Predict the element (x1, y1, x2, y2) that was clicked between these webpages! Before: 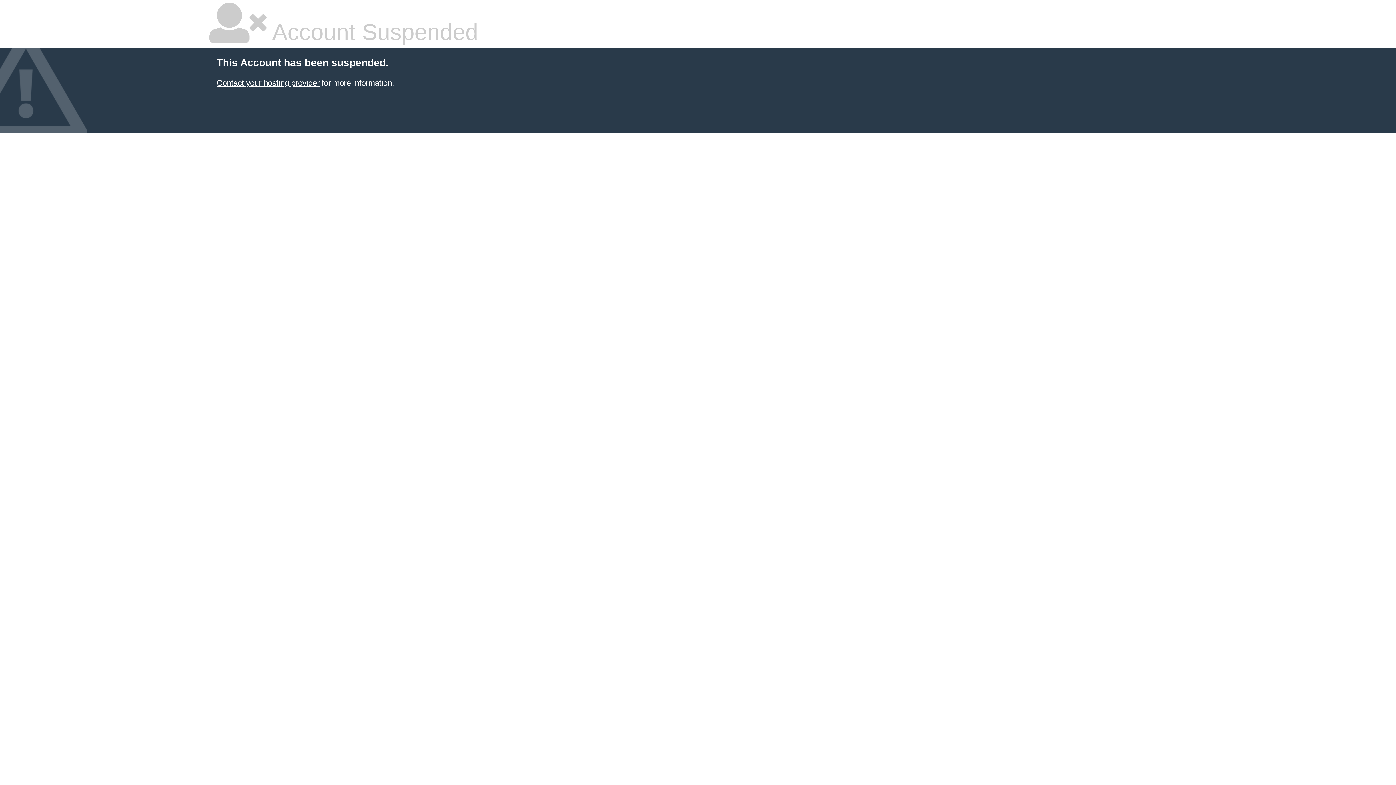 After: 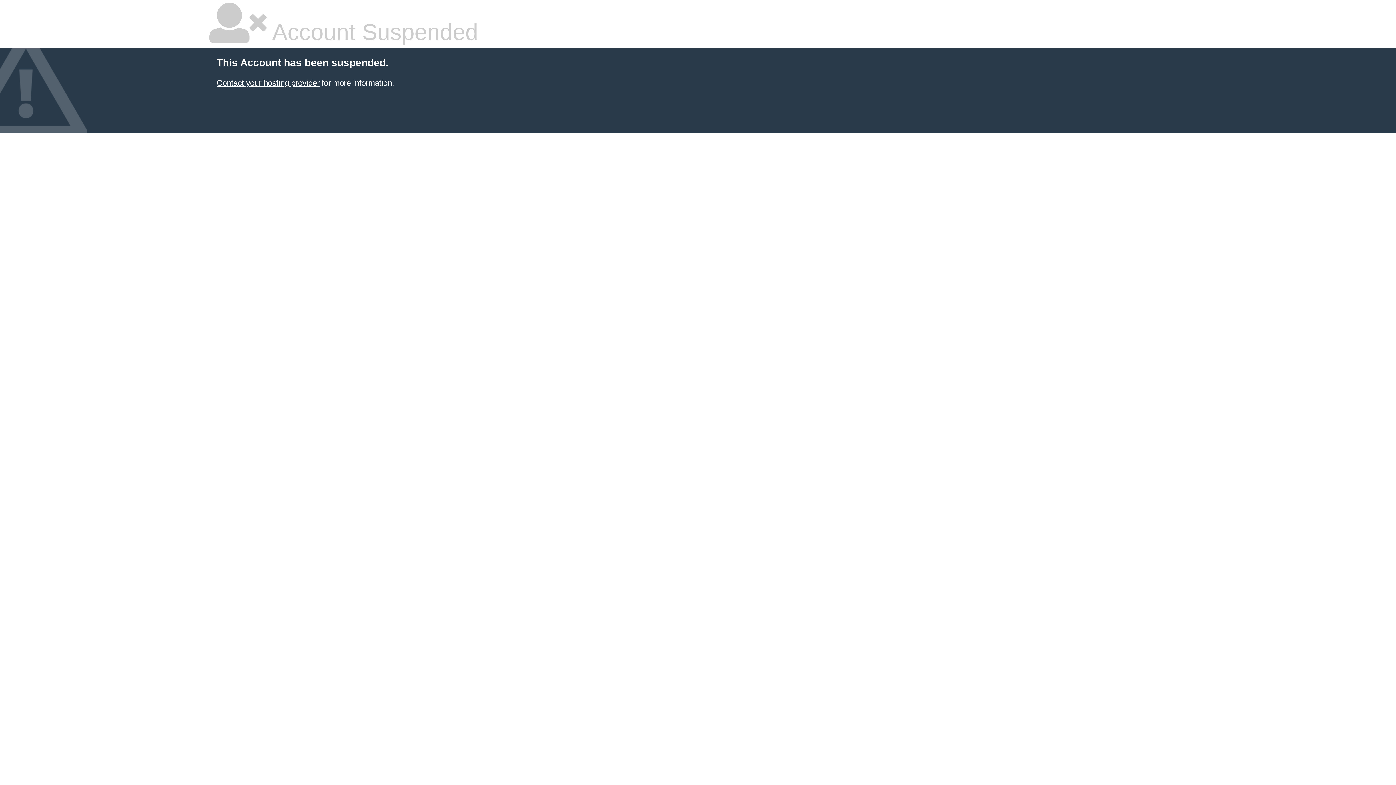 Action: label: Contact your hosting provider bbox: (216, 78, 319, 87)